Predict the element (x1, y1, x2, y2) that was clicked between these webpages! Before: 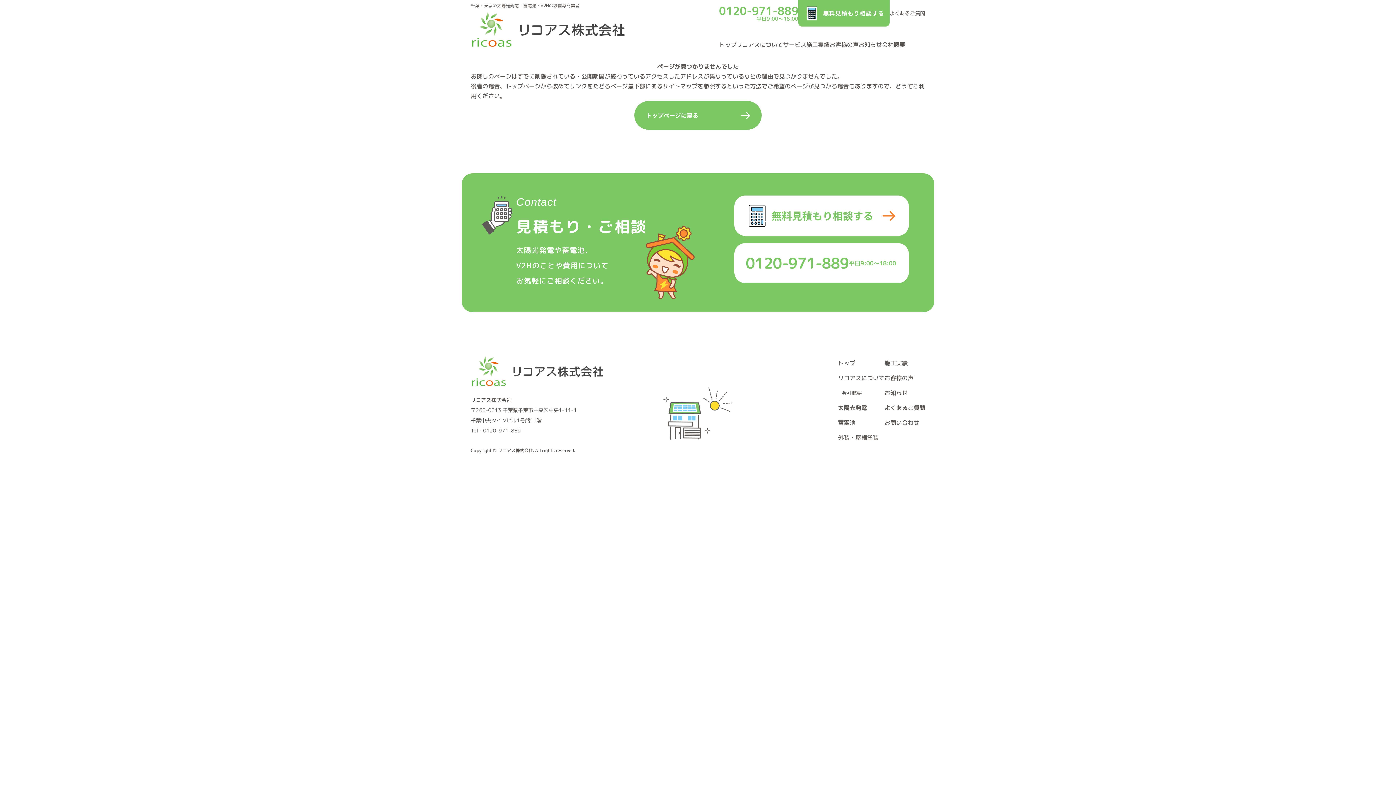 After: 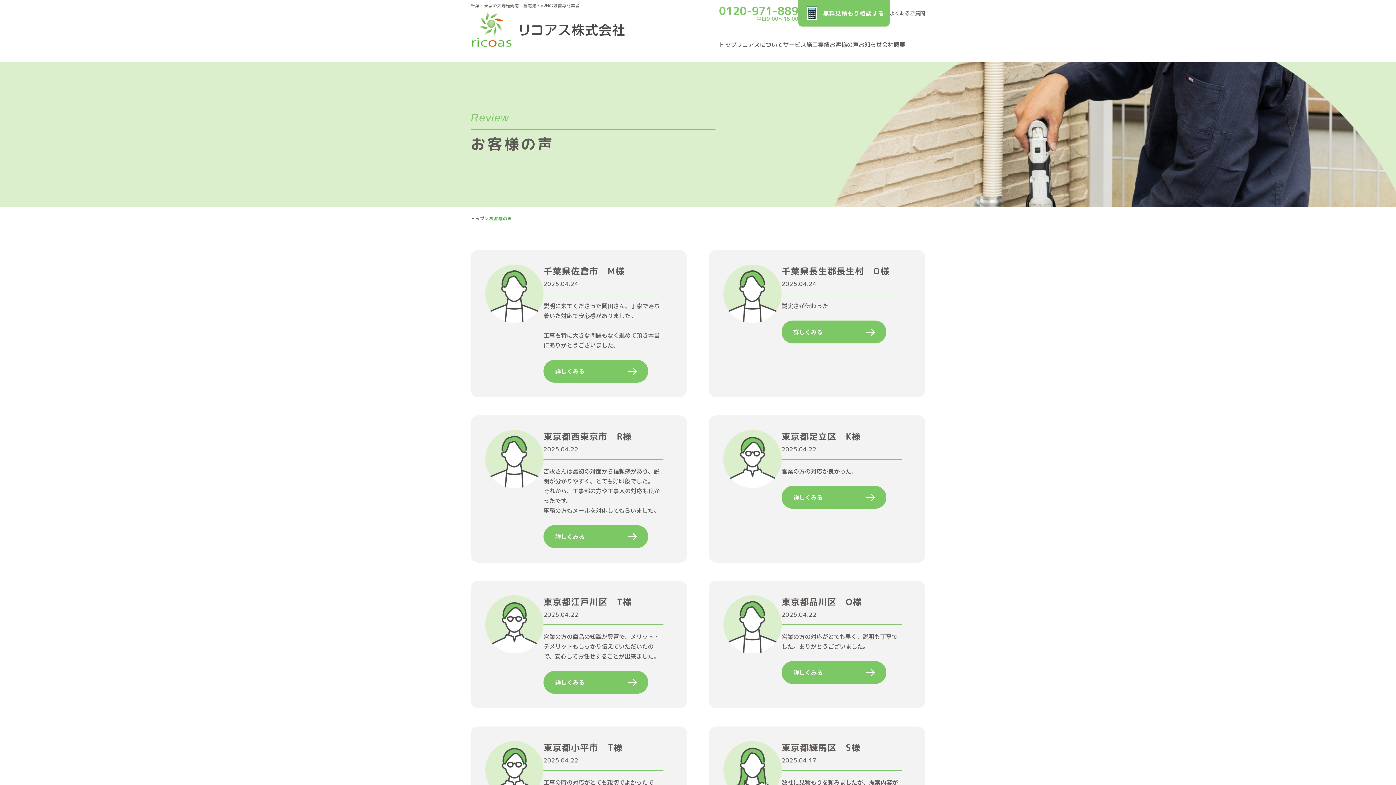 Action: bbox: (829, 40, 858, 48) label: お客様の声